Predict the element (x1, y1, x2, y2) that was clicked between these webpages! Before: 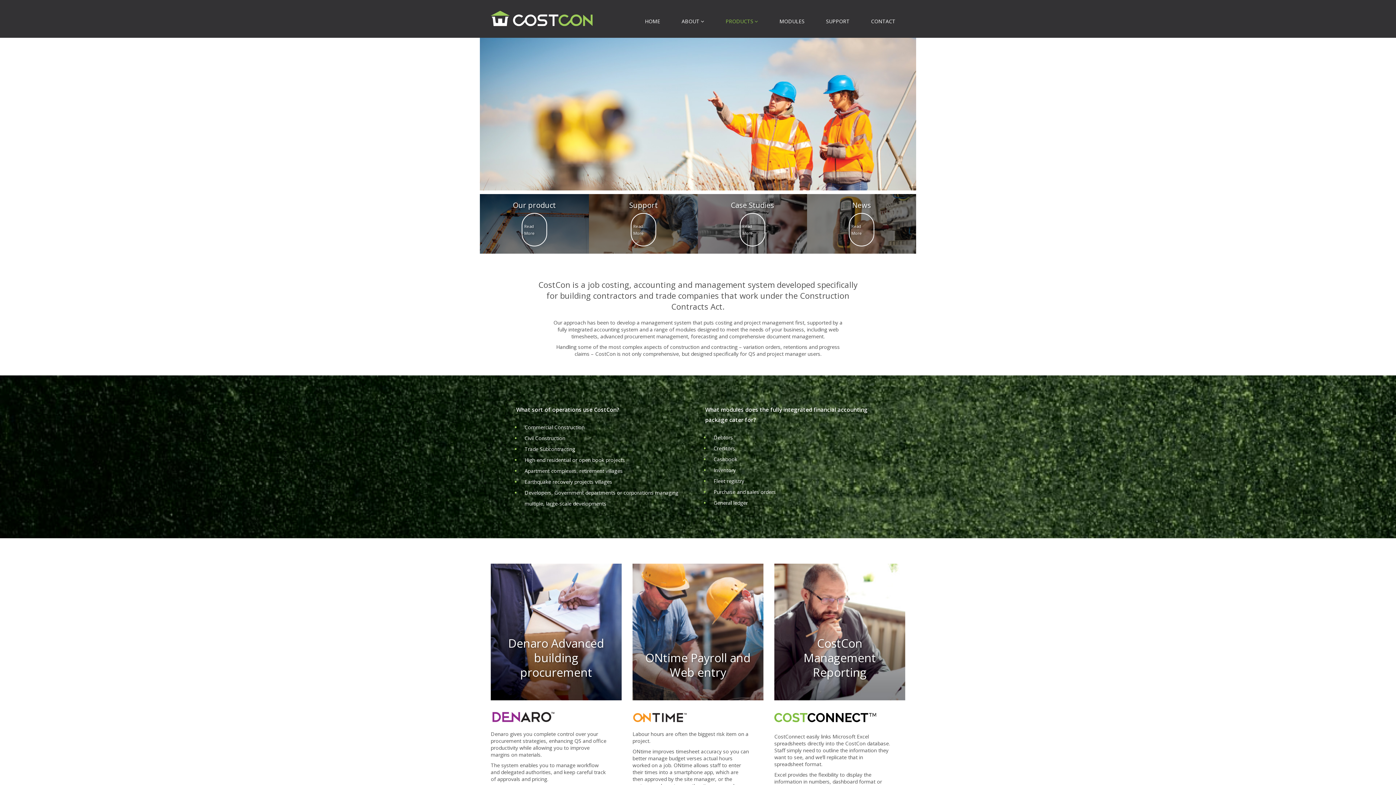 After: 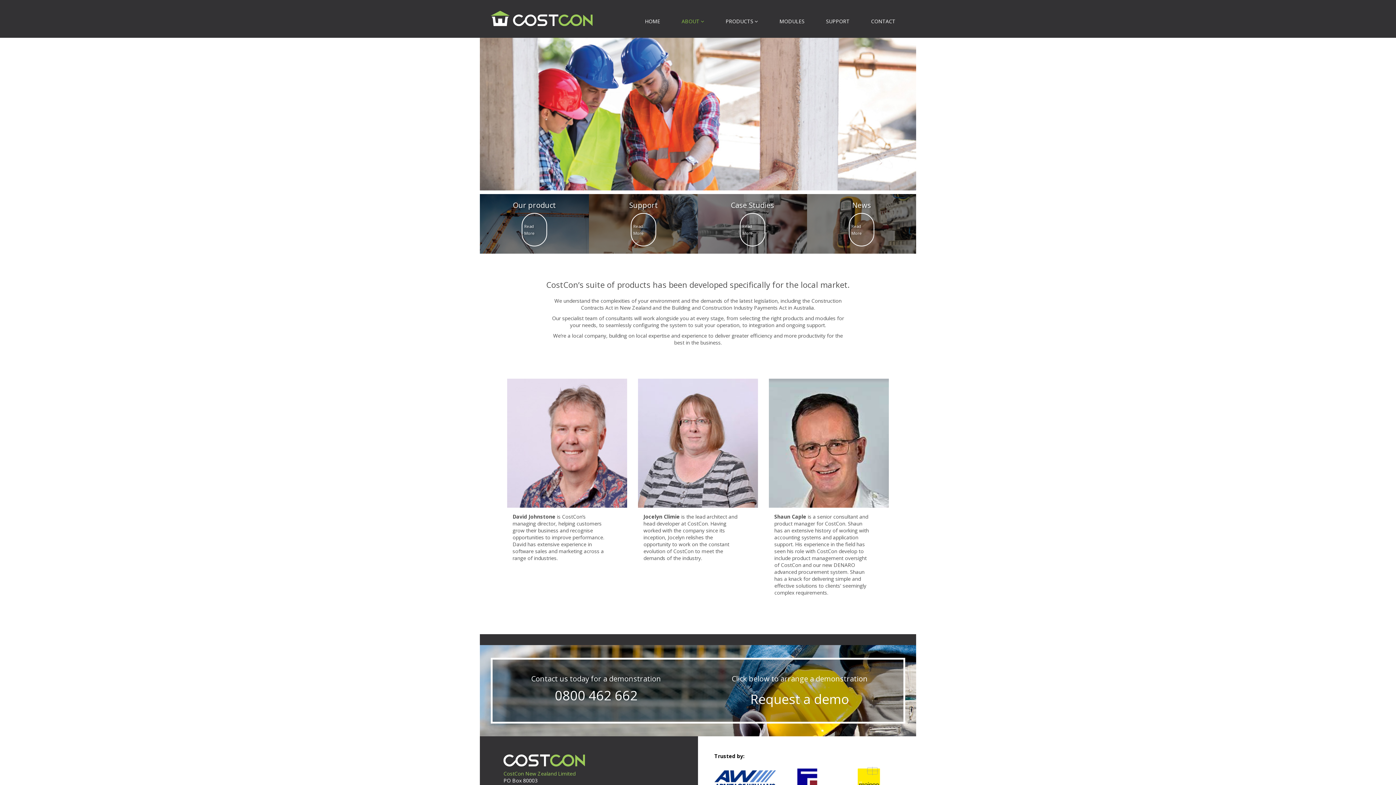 Action: label: ABOUT  bbox: (677, 15, 708, 27)